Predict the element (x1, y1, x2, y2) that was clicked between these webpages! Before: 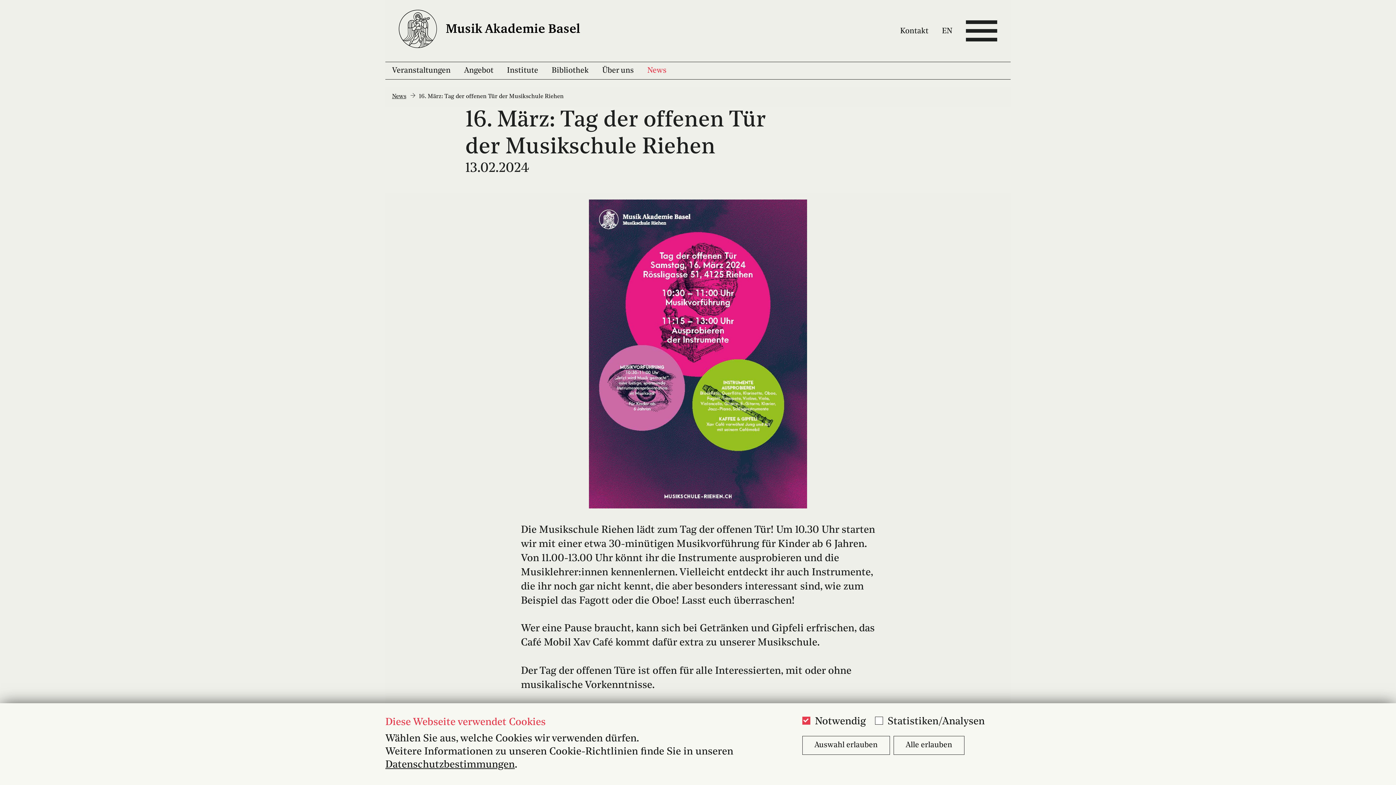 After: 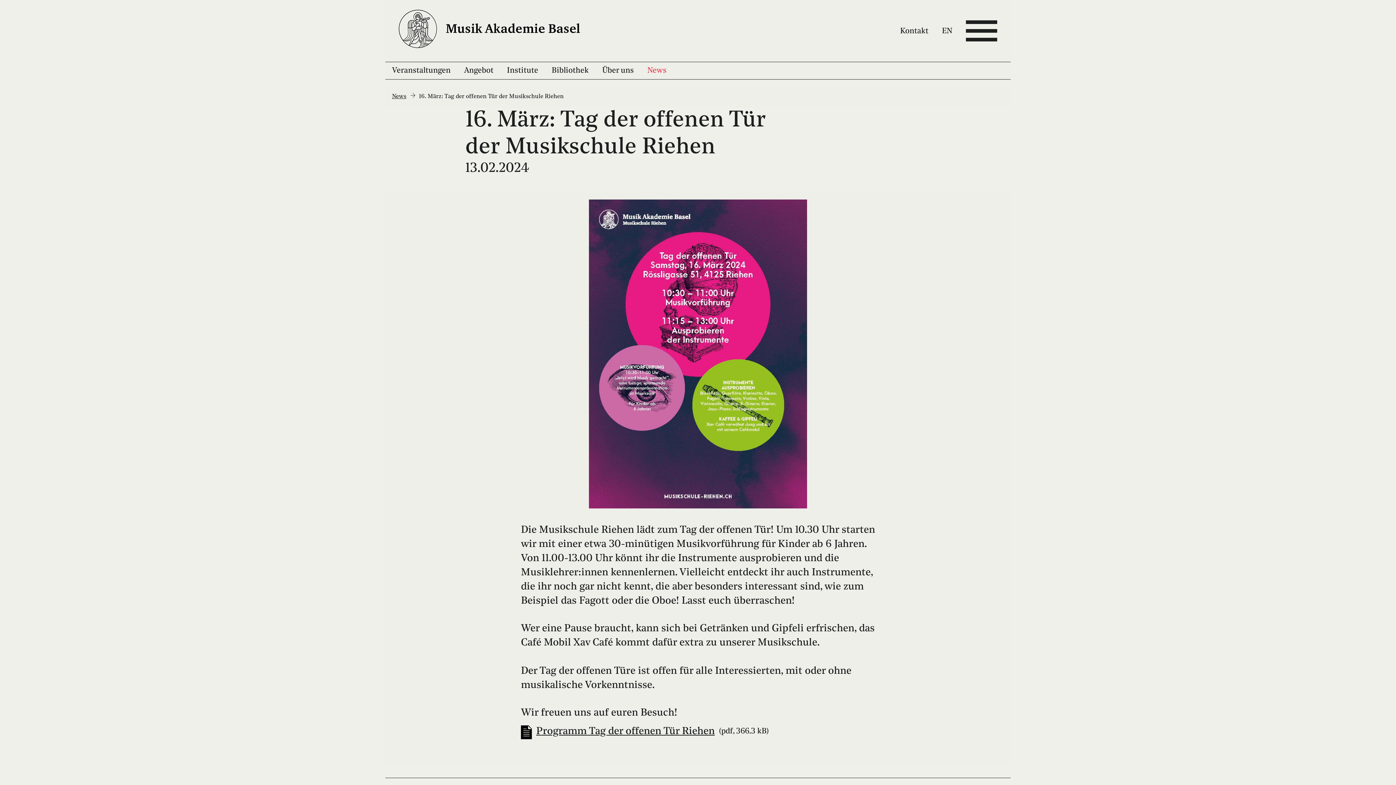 Action: bbox: (893, 736, 964, 755) label: Alle erlauben